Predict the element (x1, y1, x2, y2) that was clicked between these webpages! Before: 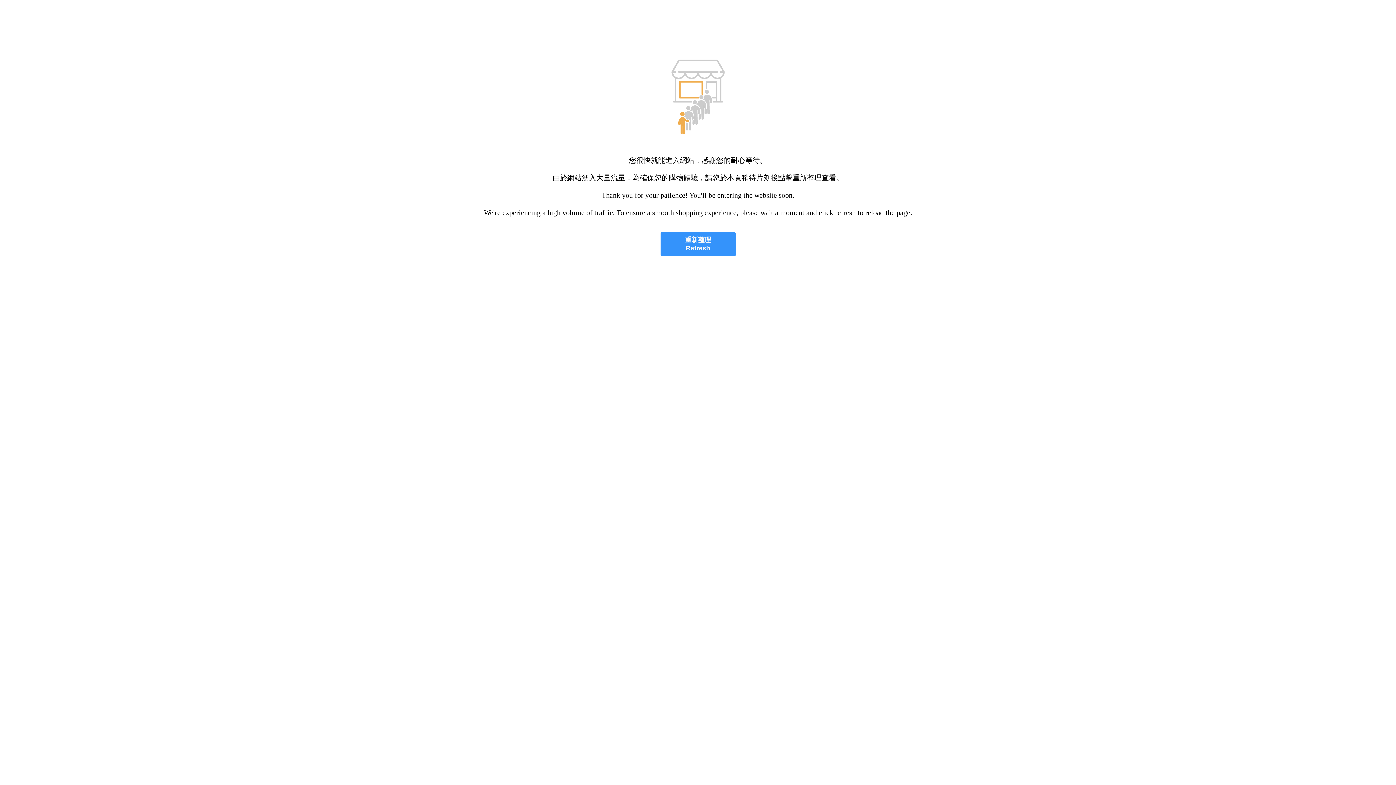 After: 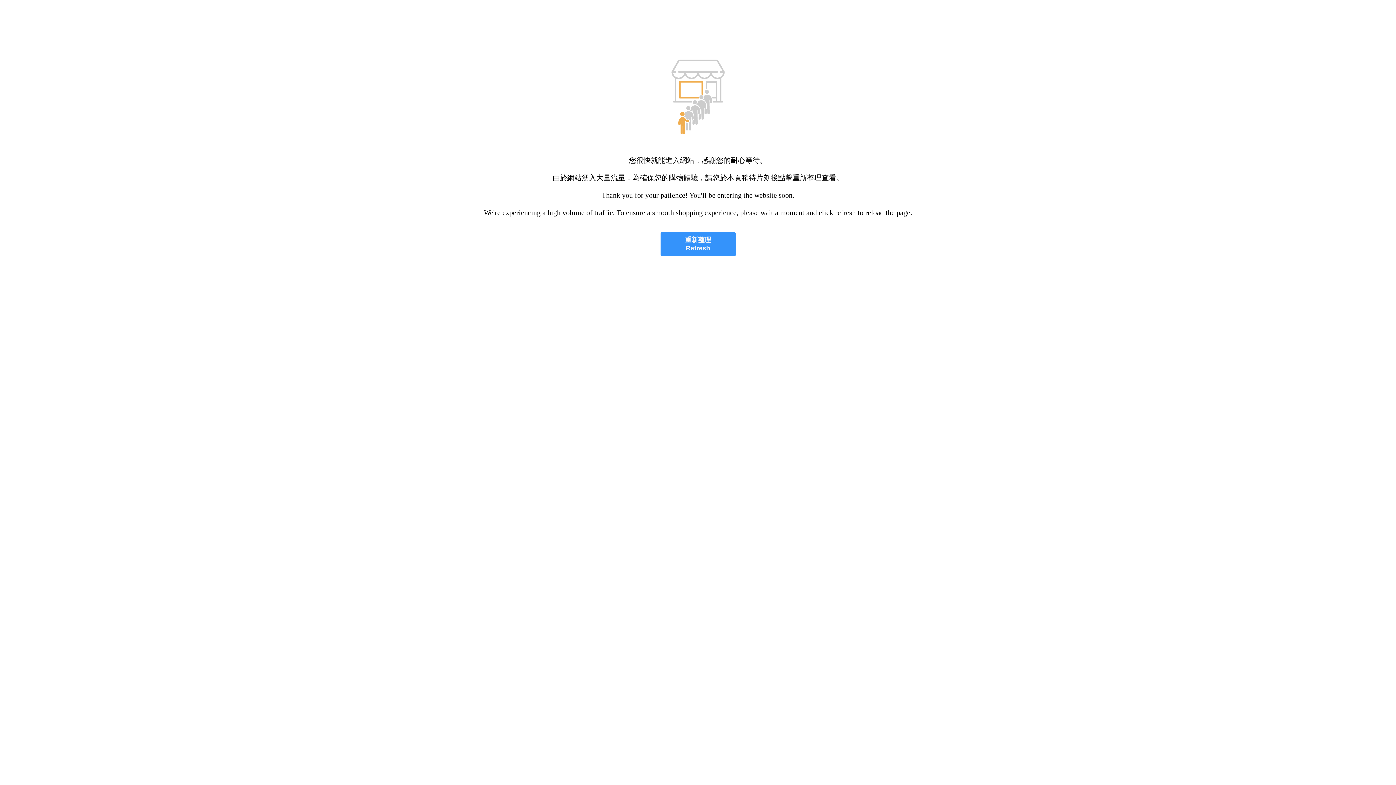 Action: label: 重新整理
Refresh bbox: (660, 232, 735, 256)